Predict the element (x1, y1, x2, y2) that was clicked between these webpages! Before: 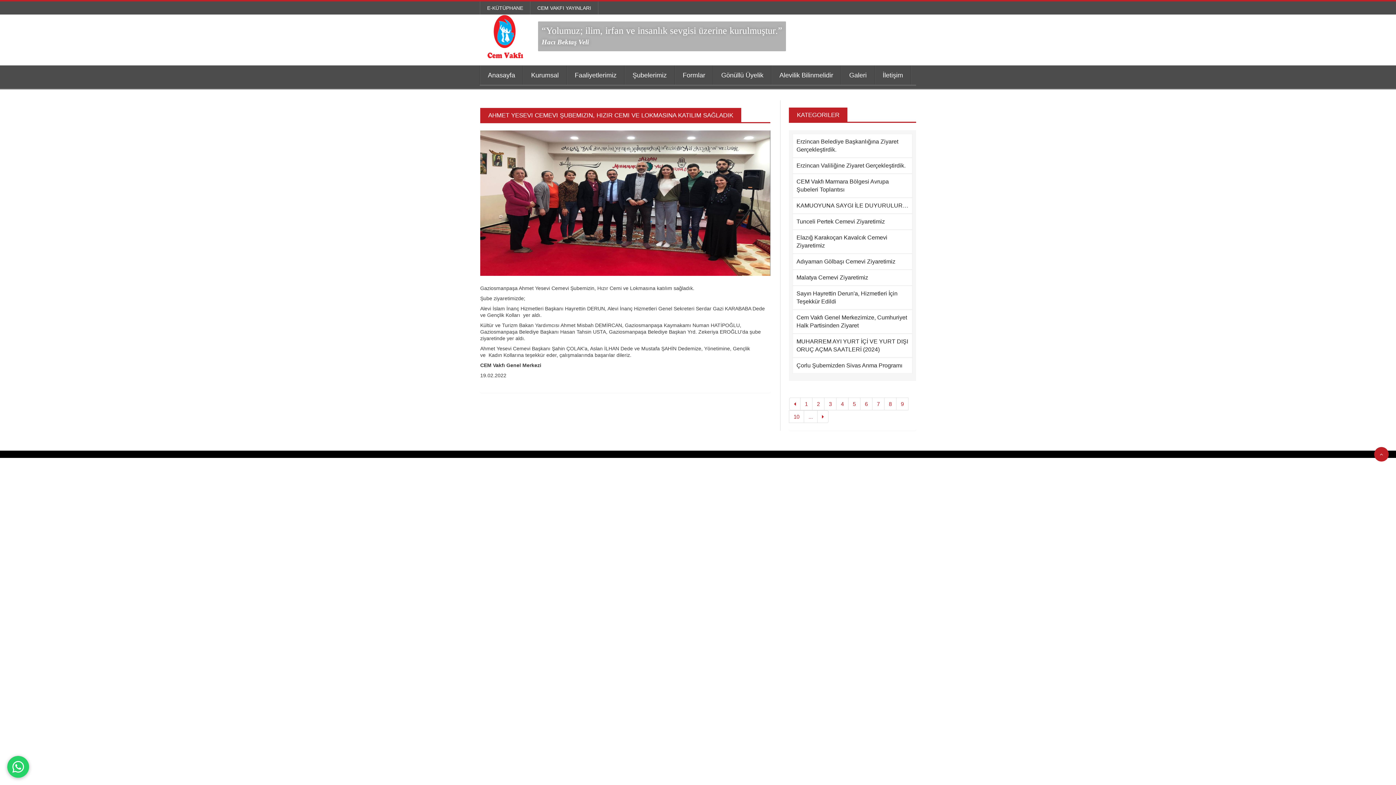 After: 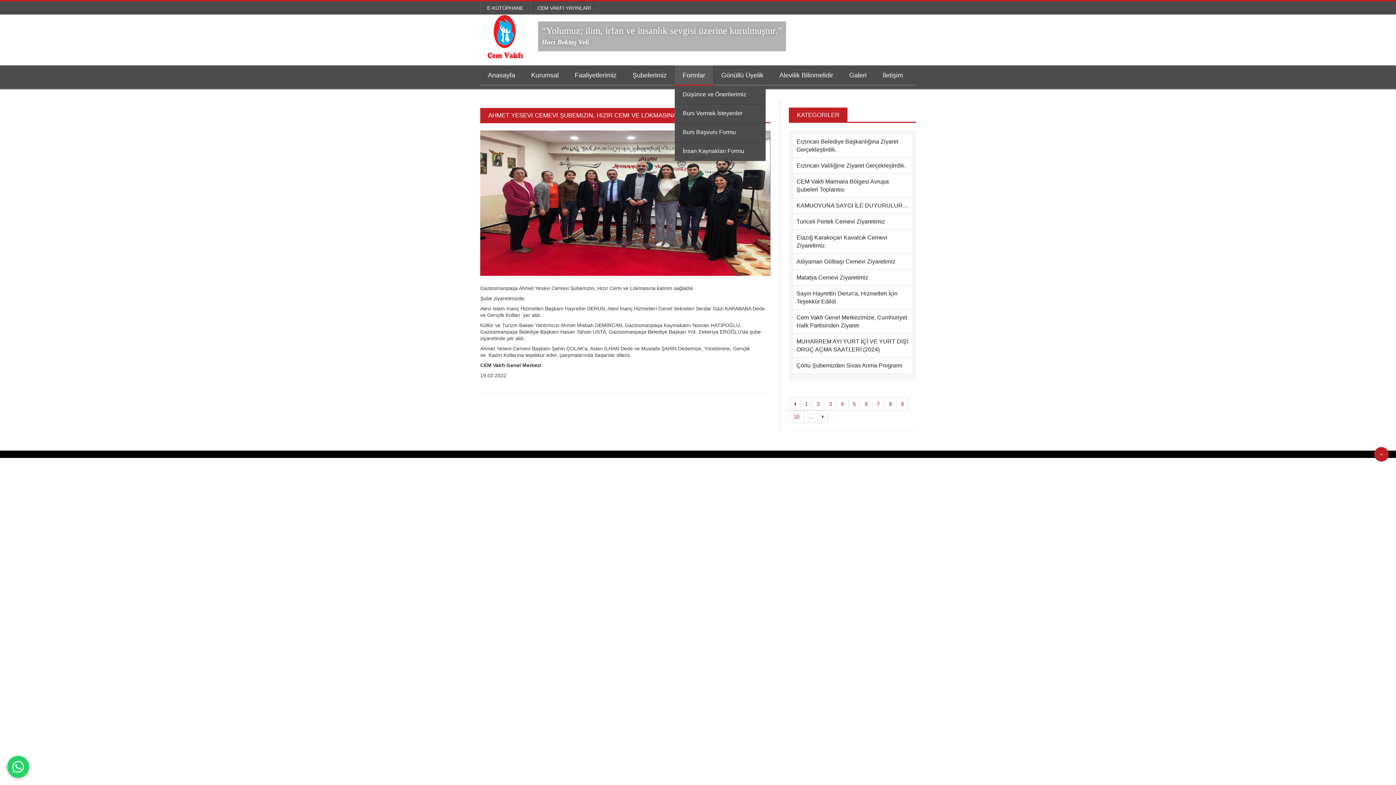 Action: label: Formlar bbox: (674, 65, 713, 85)